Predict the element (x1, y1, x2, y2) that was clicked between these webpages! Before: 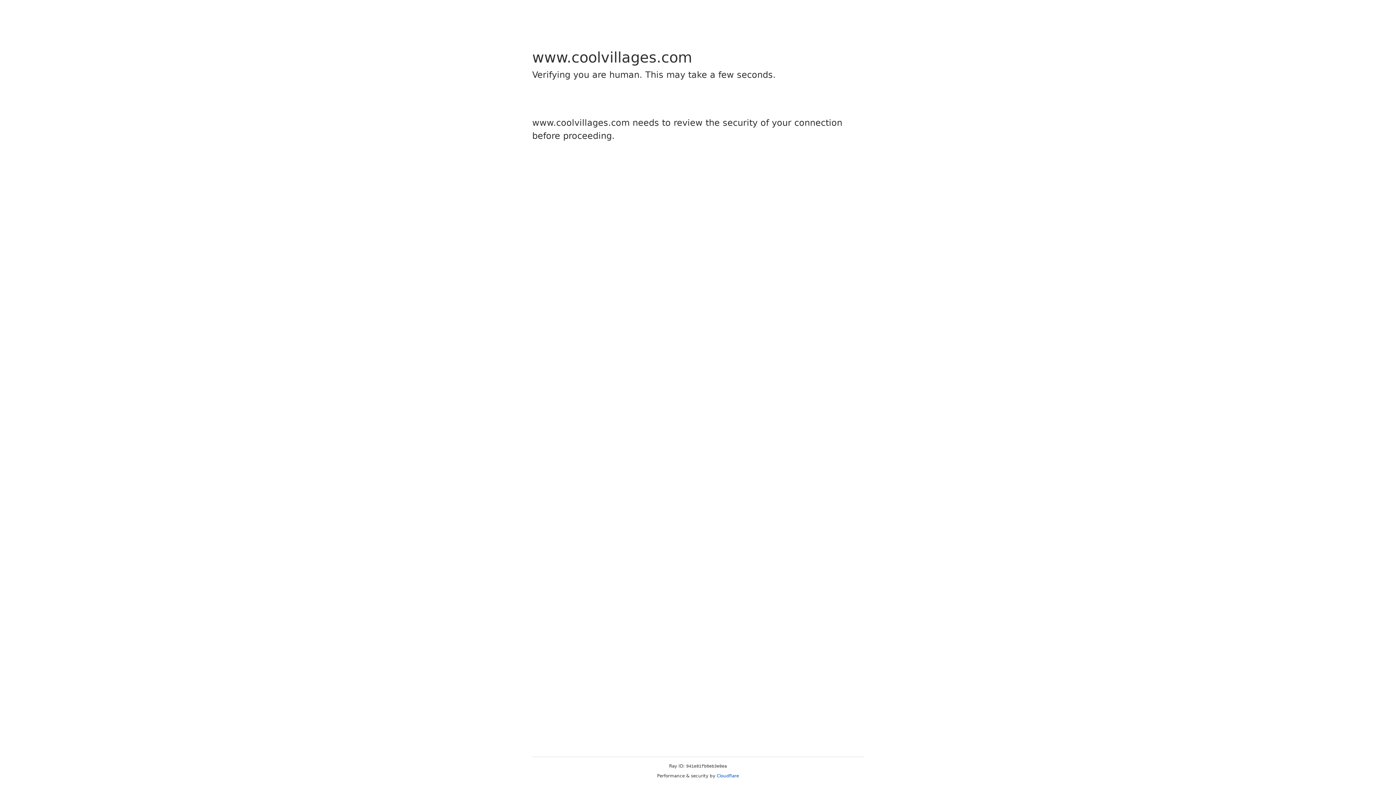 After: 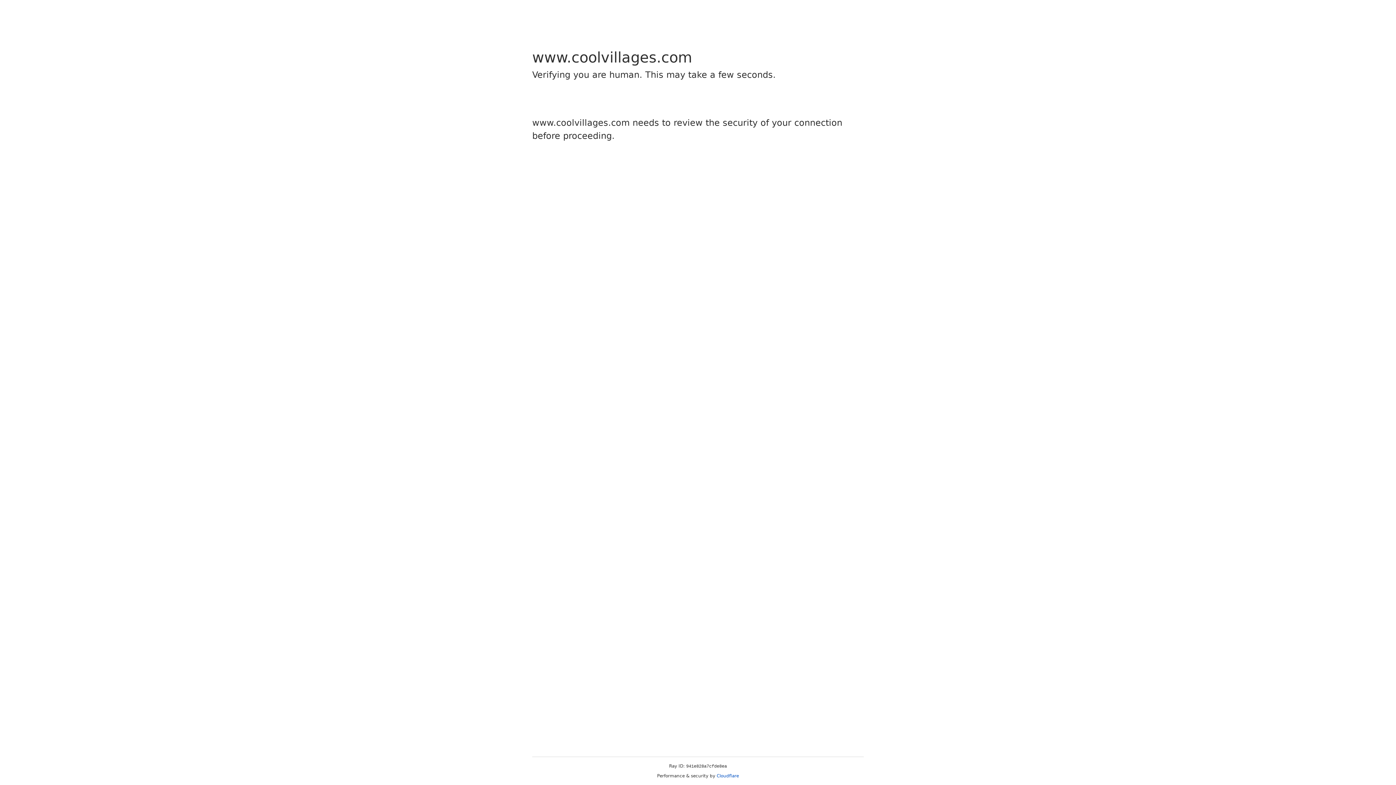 Action: label: Cloudflare bbox: (716, 773, 739, 778)